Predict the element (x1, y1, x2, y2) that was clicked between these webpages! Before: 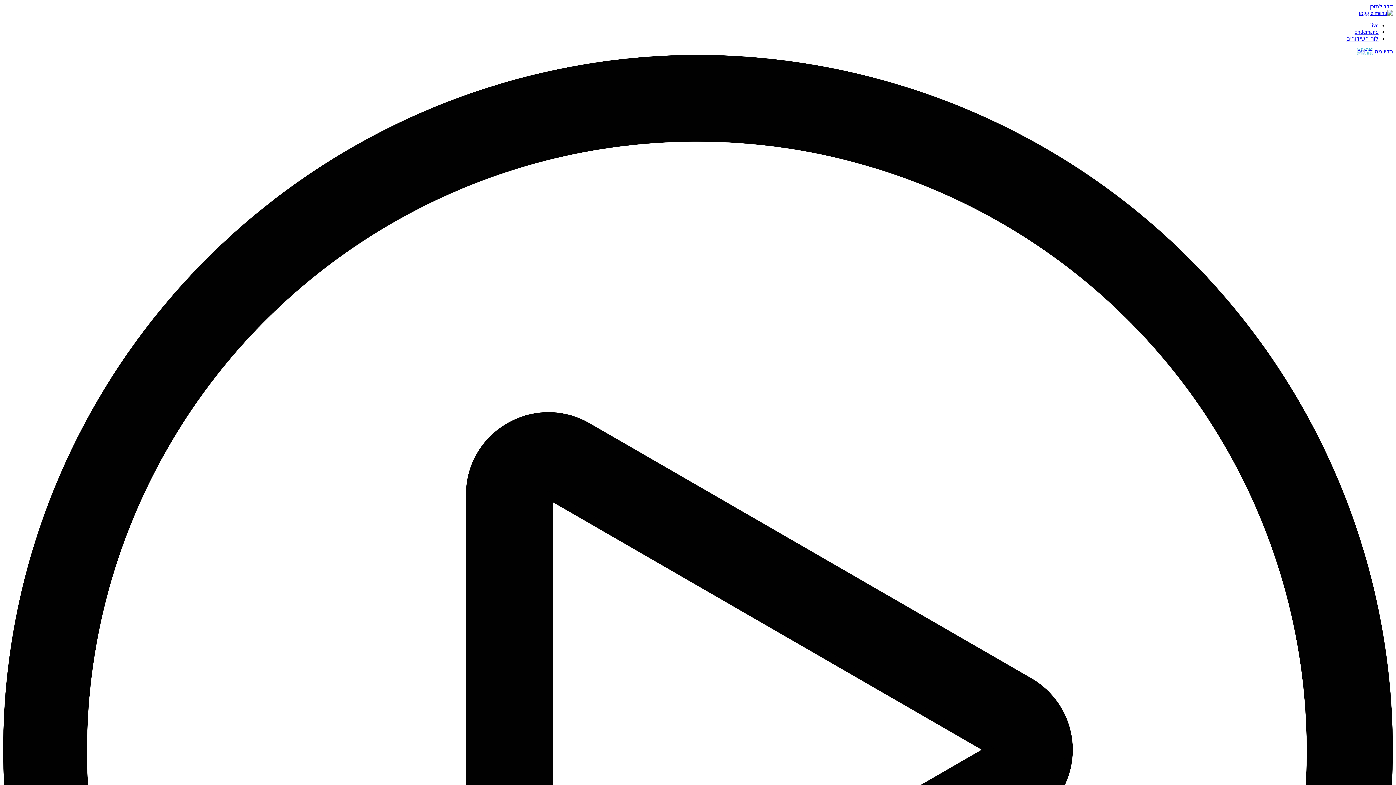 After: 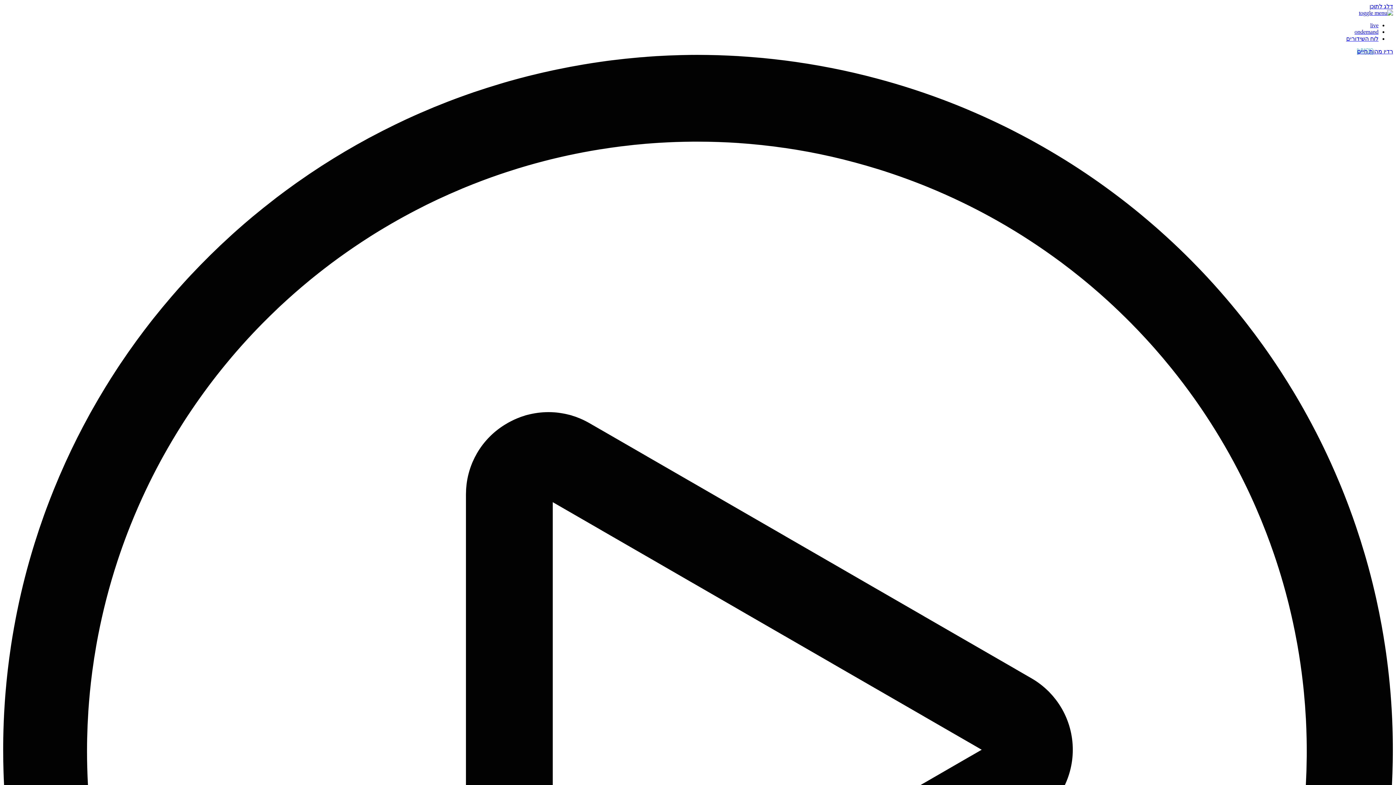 Action: bbox: (1346, 35, 1378, 41) label: לוח השידורים